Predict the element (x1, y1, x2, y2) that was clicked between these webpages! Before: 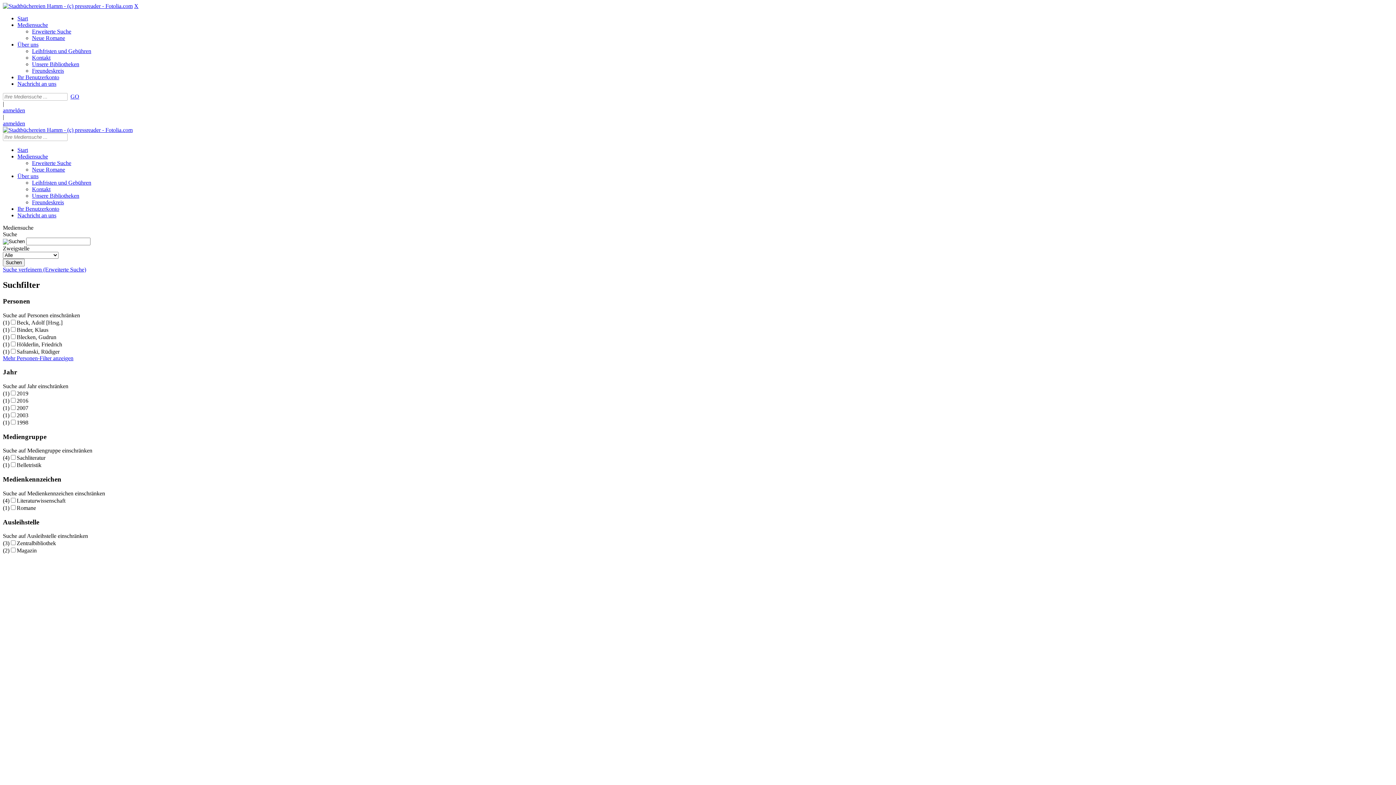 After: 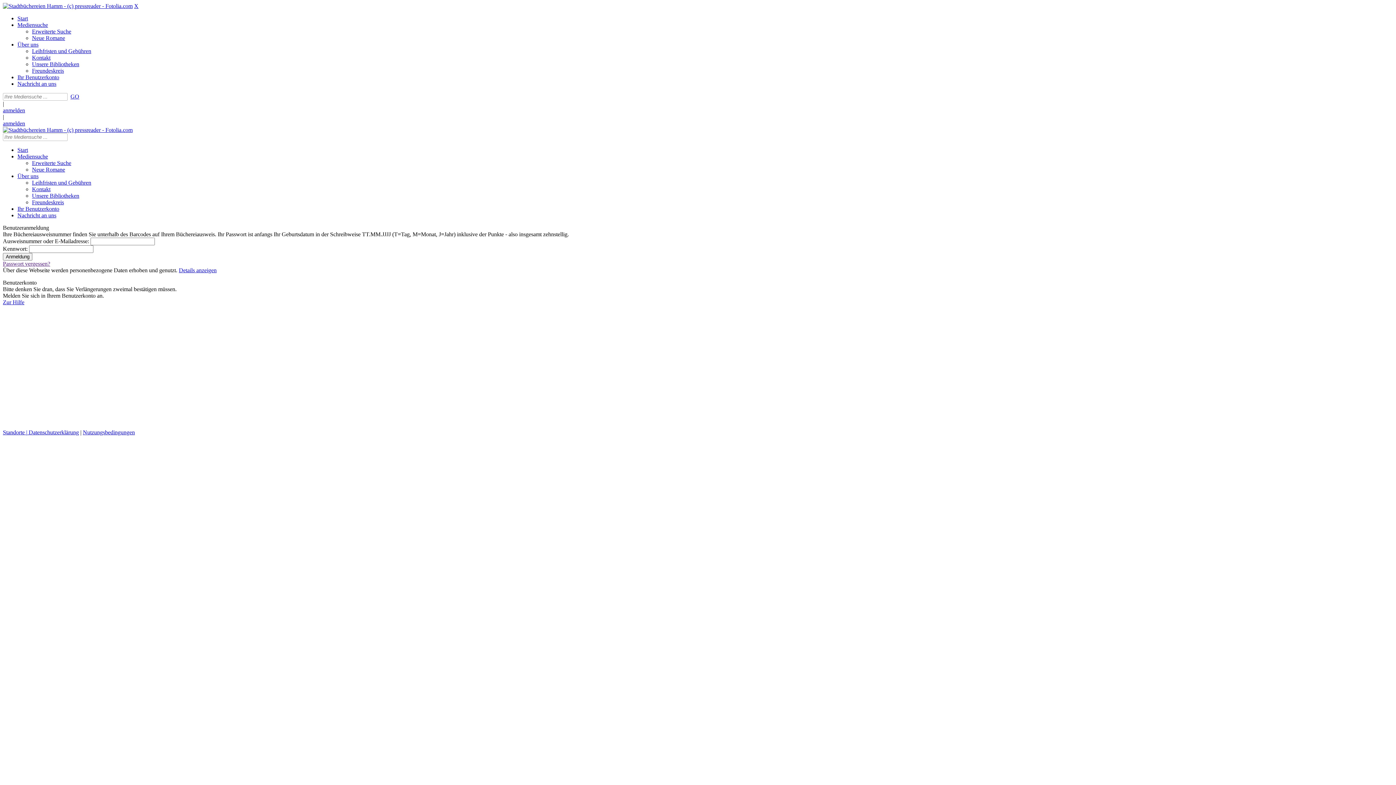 Action: label: Ihr Benutzerkonto bbox: (17, 74, 59, 80)